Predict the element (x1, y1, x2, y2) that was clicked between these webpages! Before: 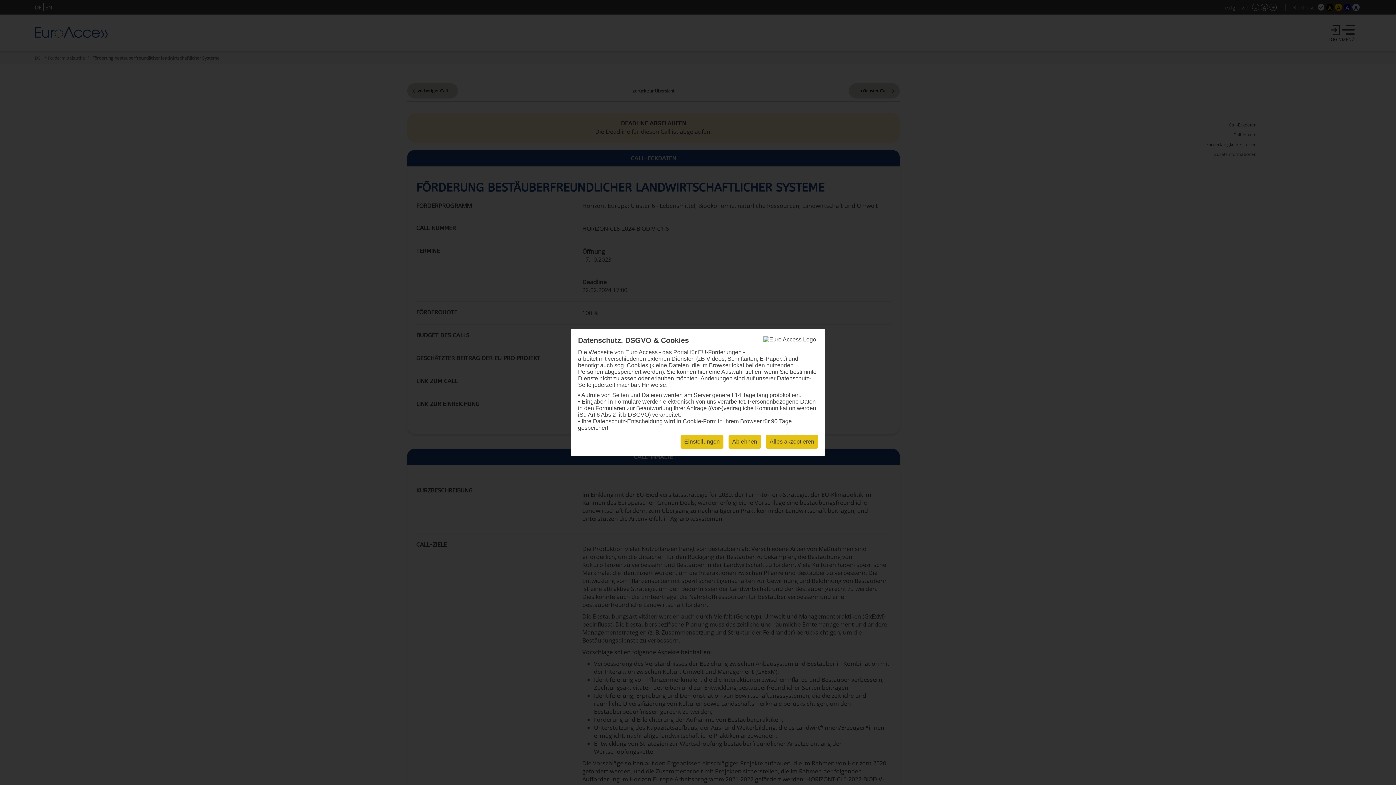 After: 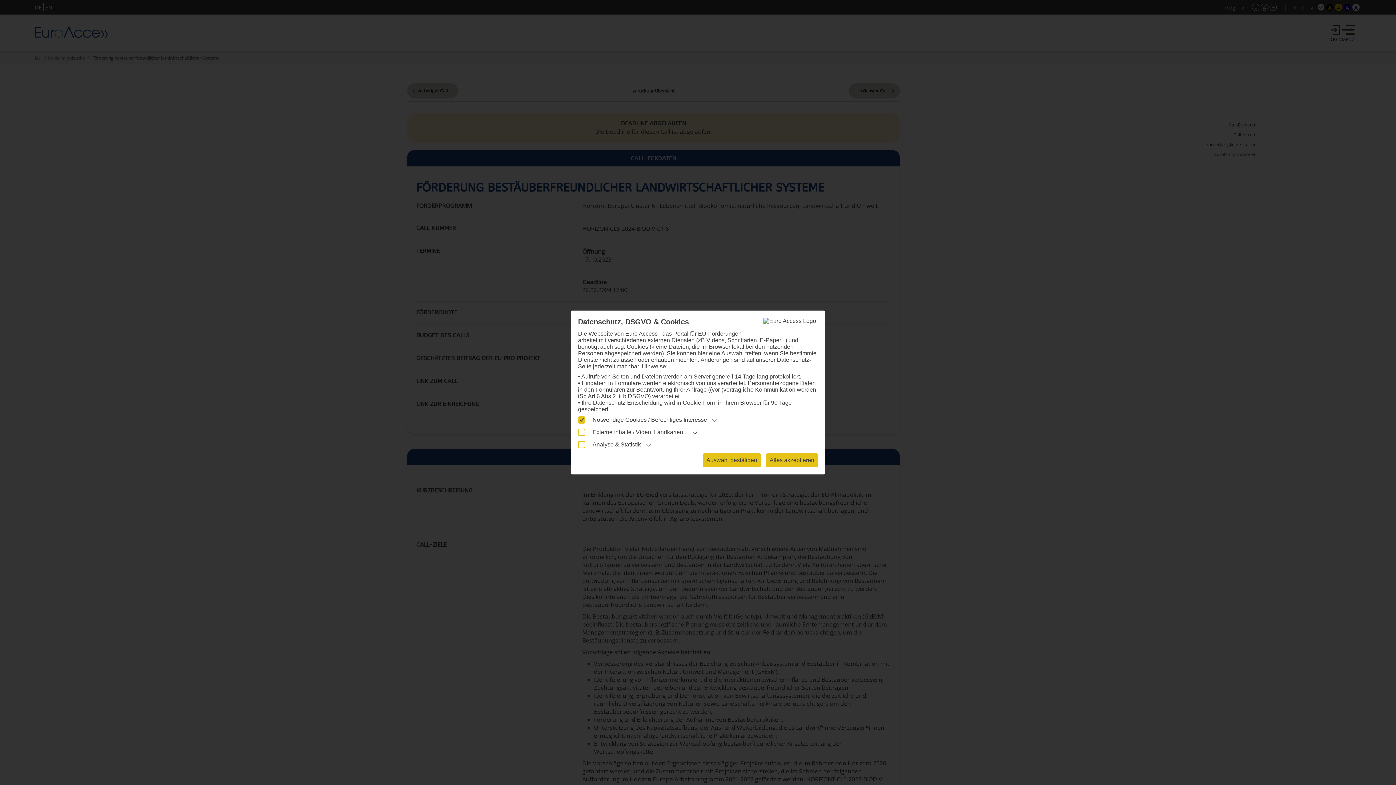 Action: bbox: (680, 435, 723, 448) label: Einstellungen